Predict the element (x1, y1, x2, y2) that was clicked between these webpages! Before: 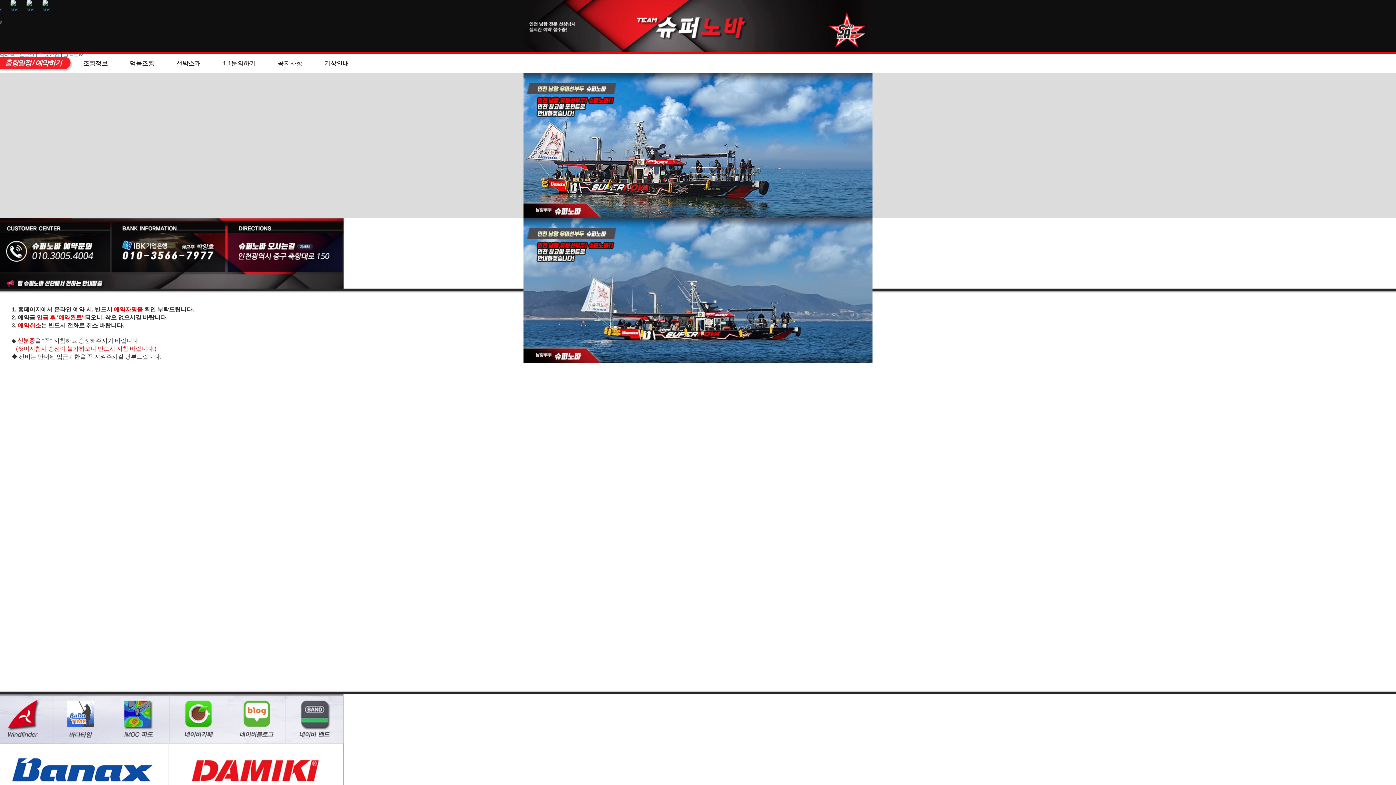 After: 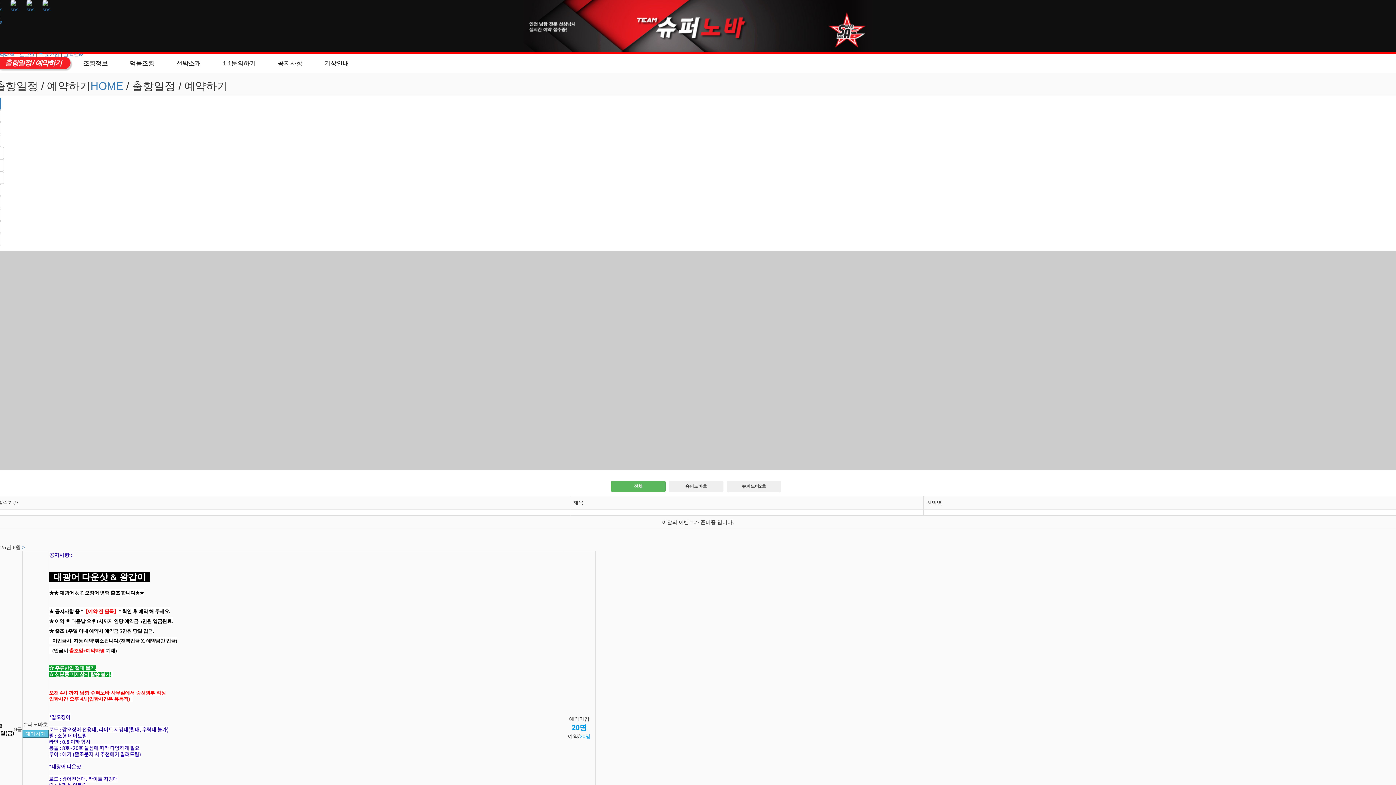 Action: bbox: (-4, 56, 70, 69) label: 출항일정 / 예약하기